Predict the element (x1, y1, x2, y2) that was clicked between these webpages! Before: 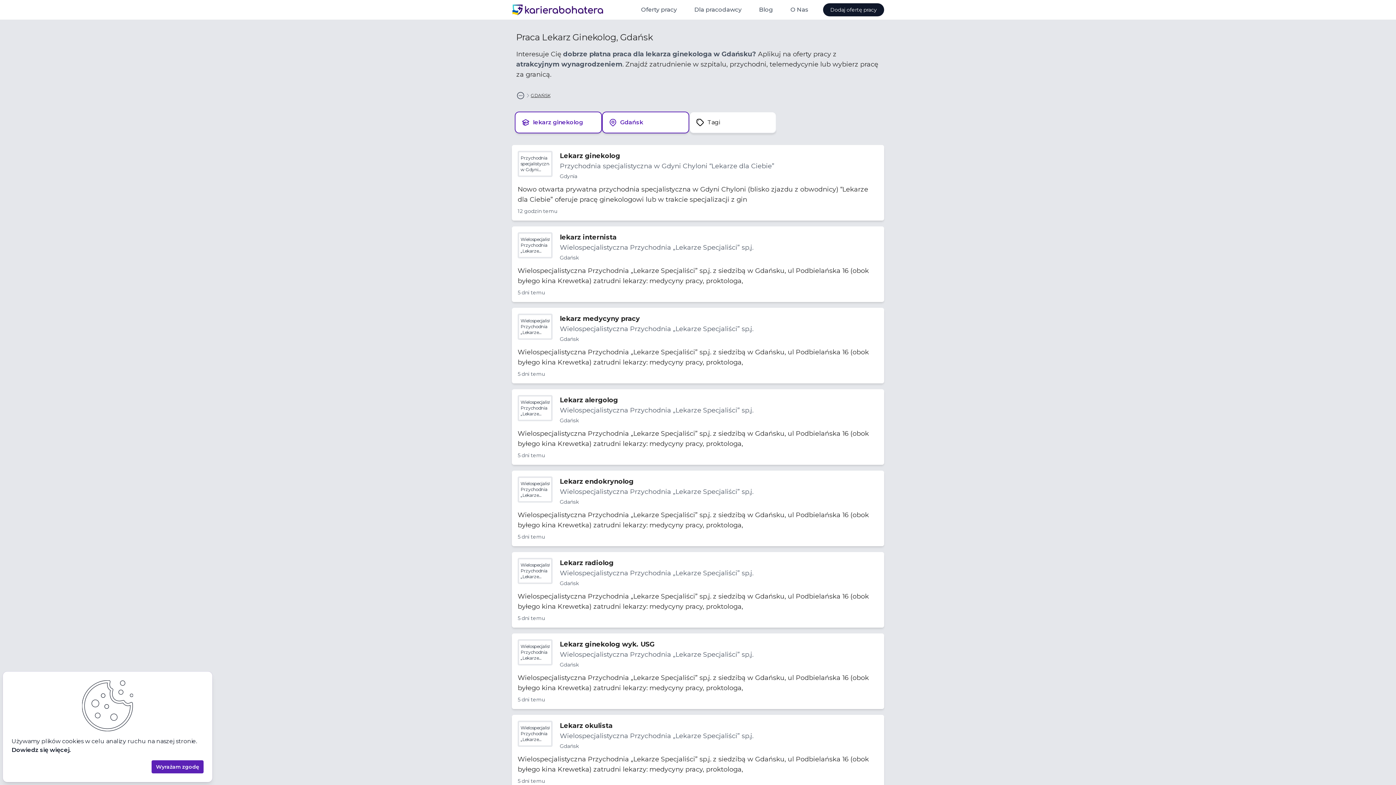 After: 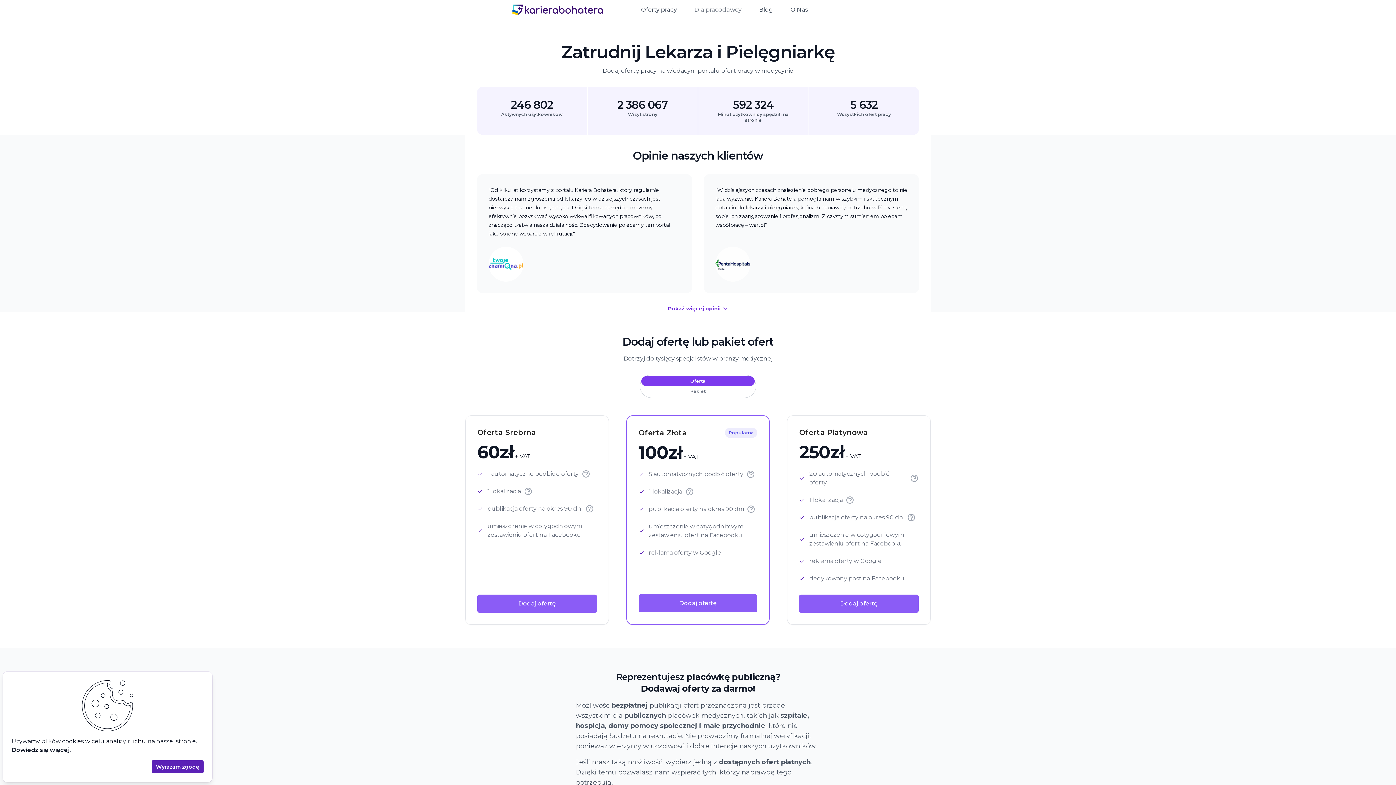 Action: label: Dla pracodawcy bbox: (694, 5, 741, 14)